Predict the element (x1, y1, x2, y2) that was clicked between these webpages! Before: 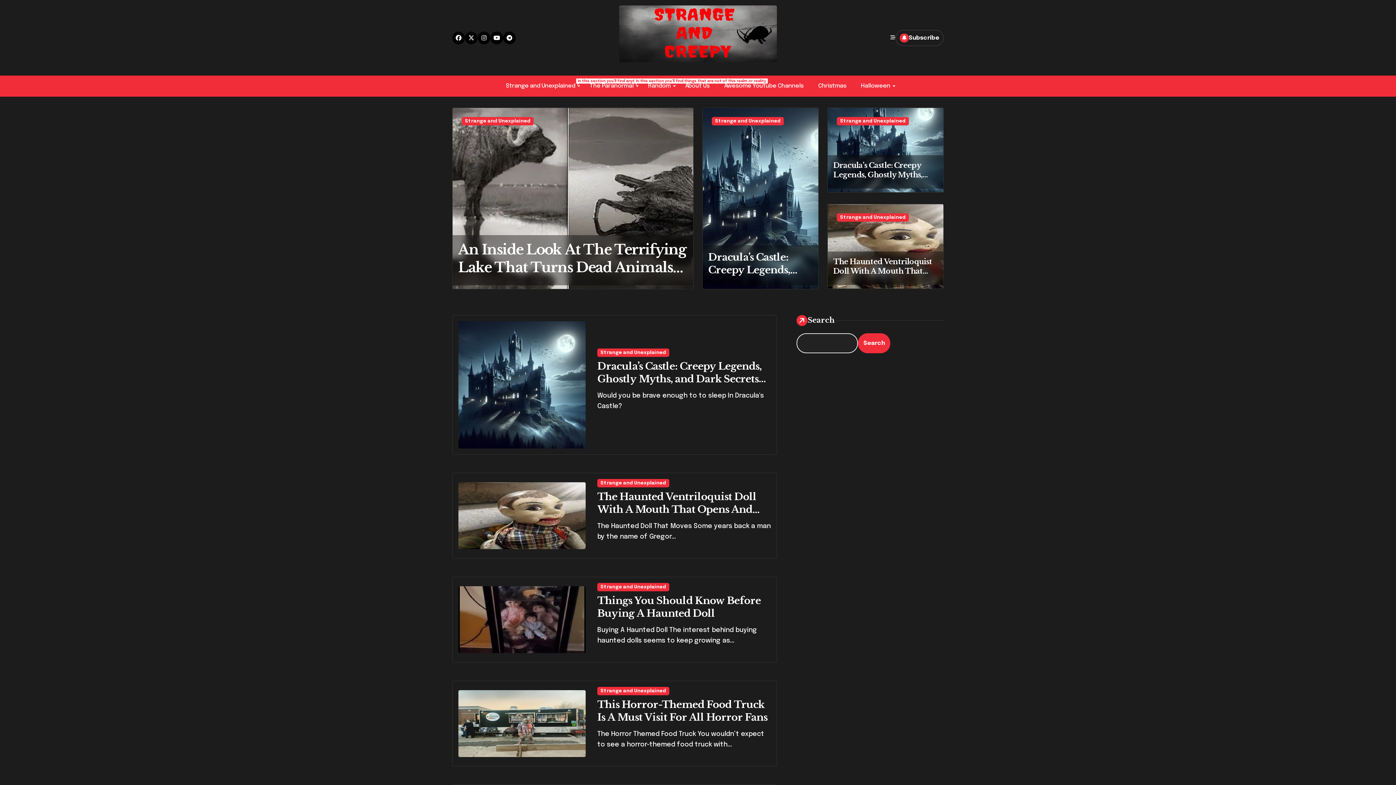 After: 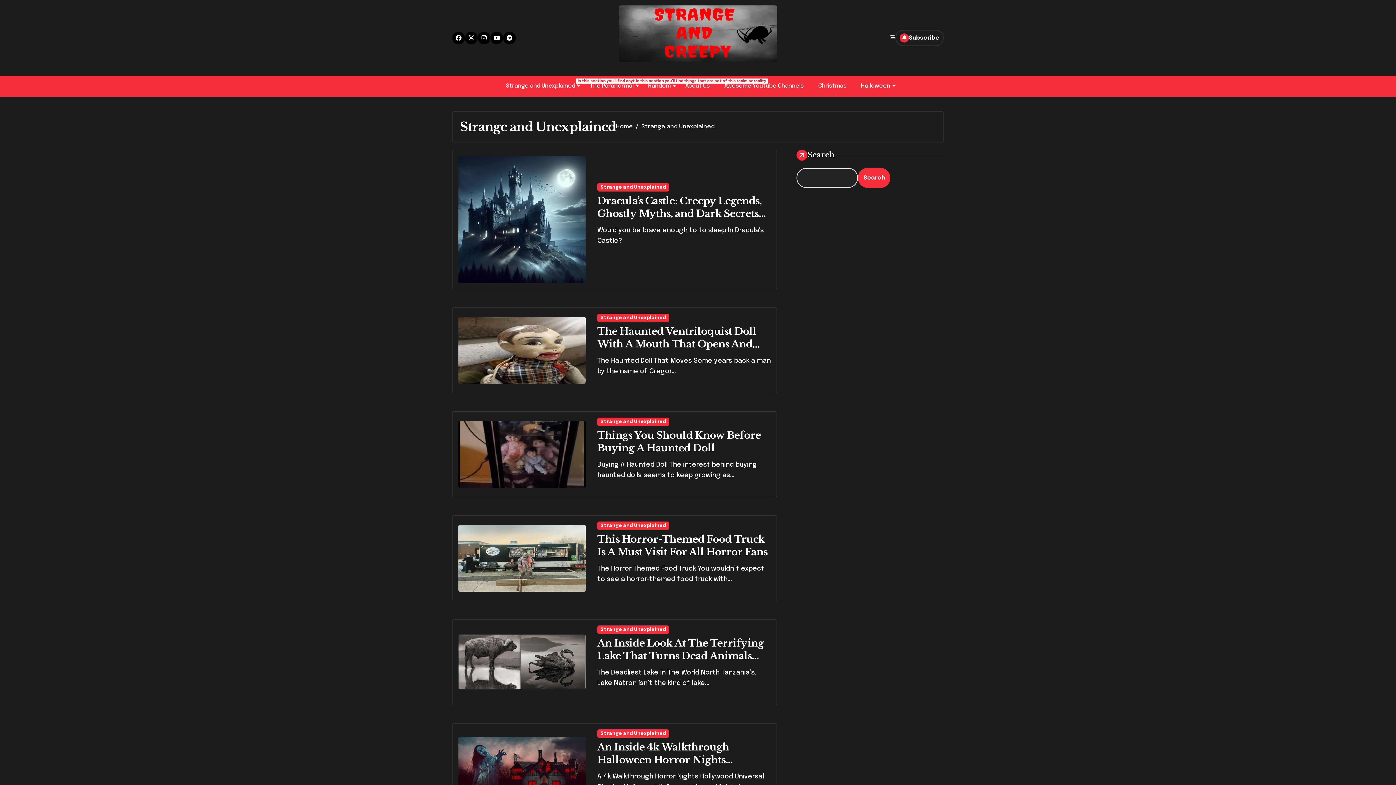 Action: label: Strange and Unexplained bbox: (597, 687, 669, 695)